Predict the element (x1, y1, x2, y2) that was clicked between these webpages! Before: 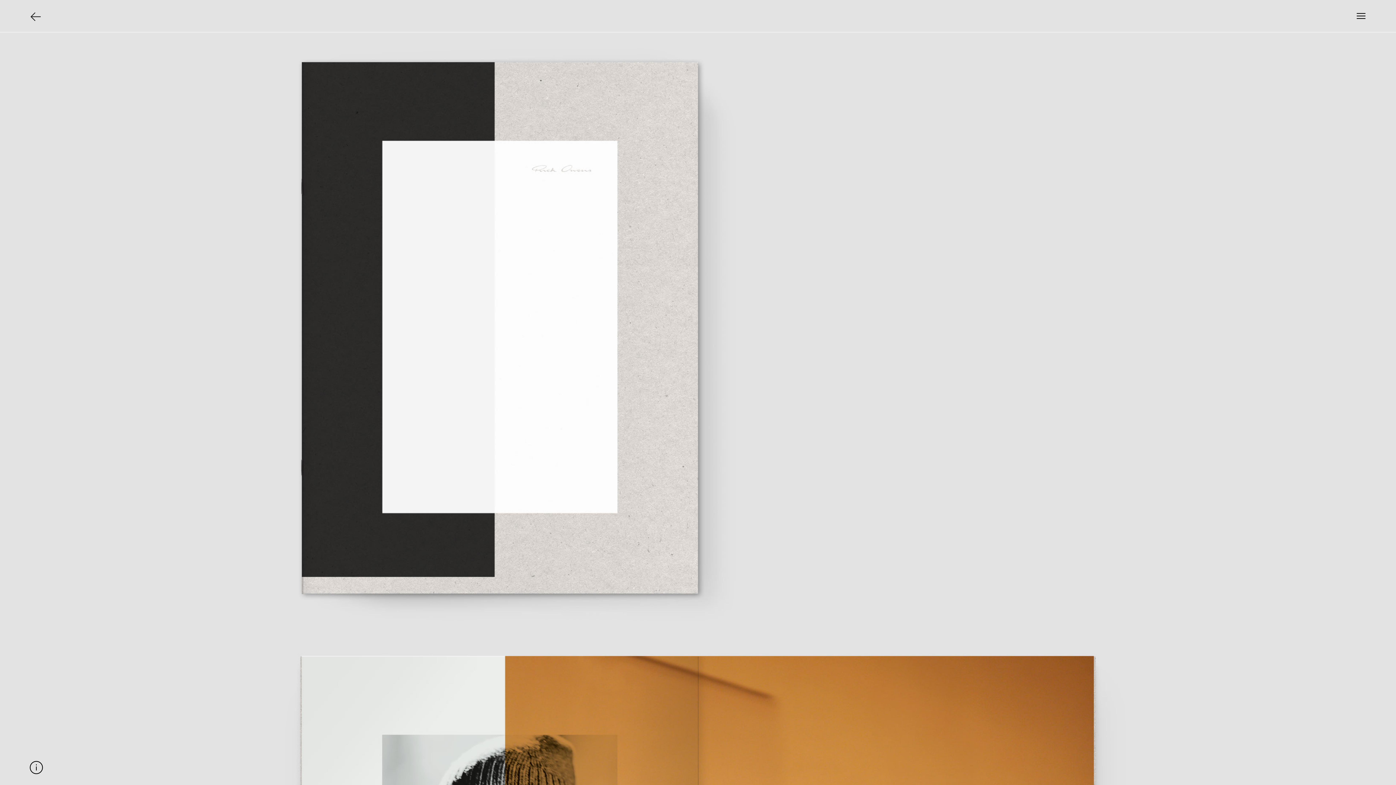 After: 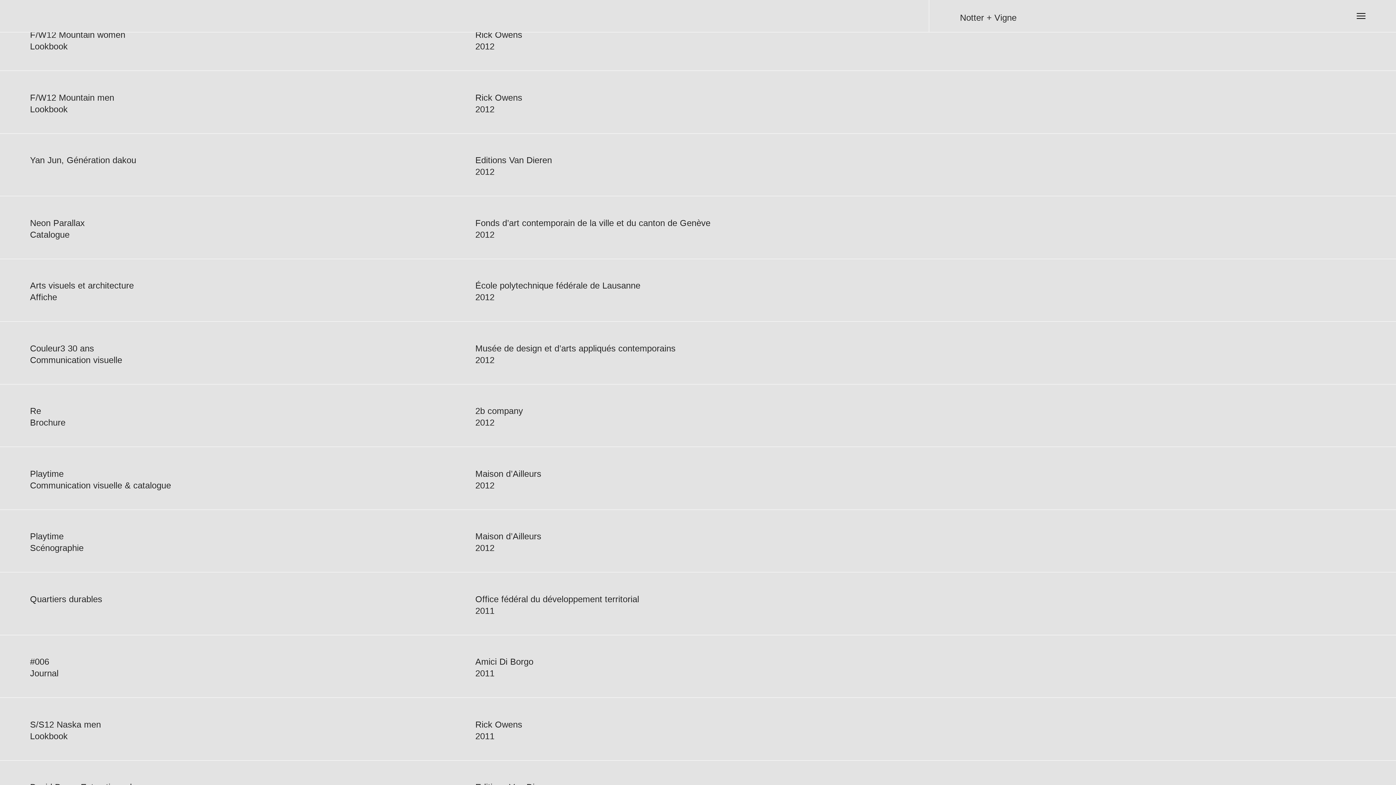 Action: bbox: (30, 11, 40, 24)